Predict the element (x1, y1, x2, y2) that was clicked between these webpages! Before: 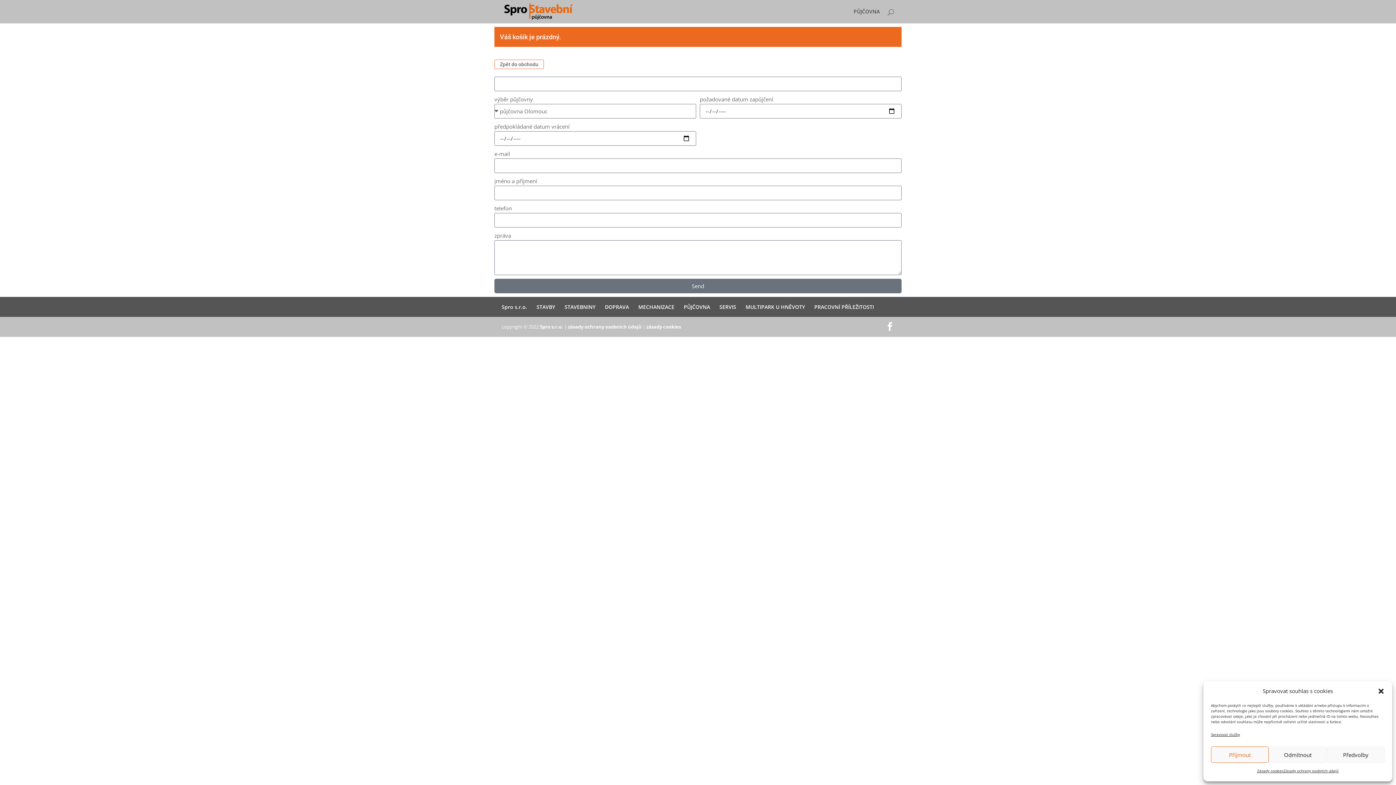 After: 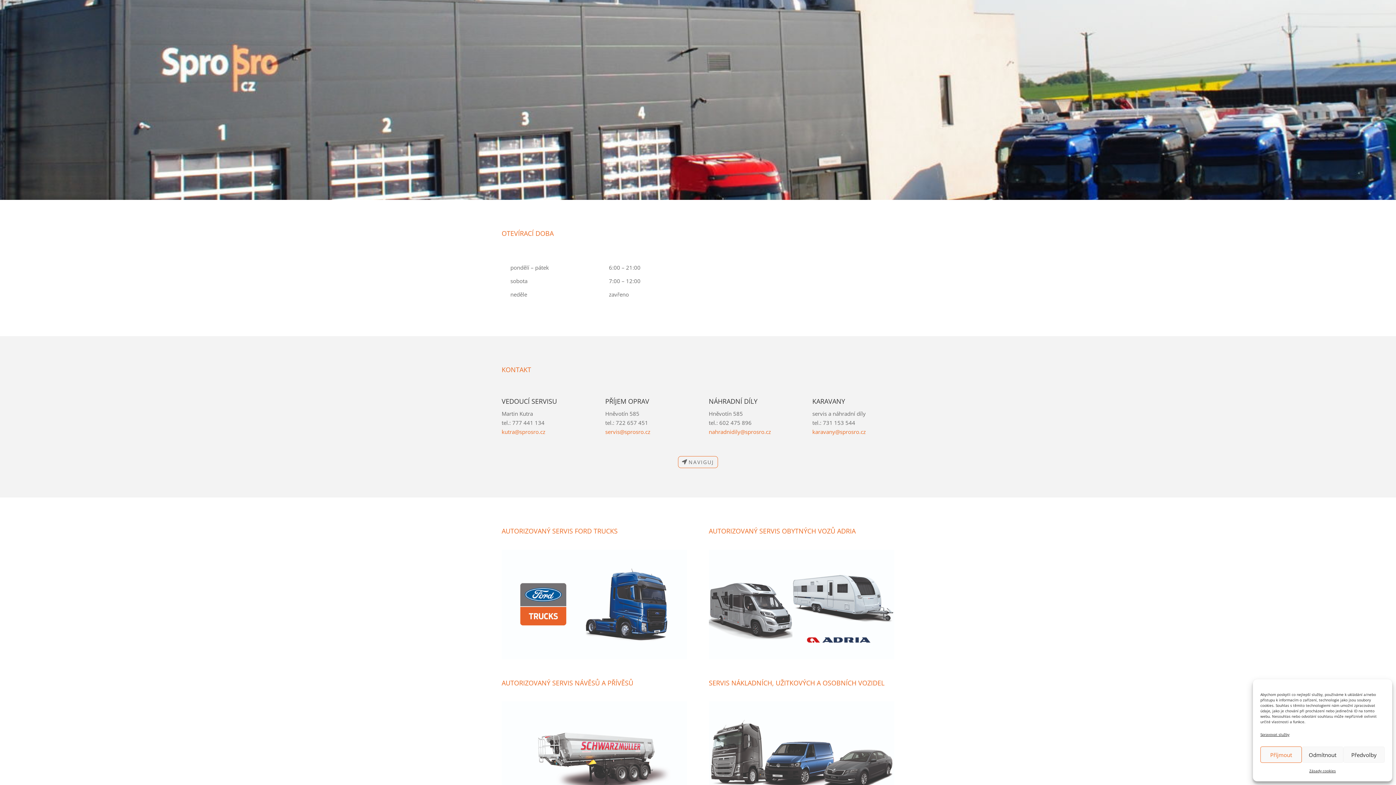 Action: label: SERVIS bbox: (719, 303, 736, 310)